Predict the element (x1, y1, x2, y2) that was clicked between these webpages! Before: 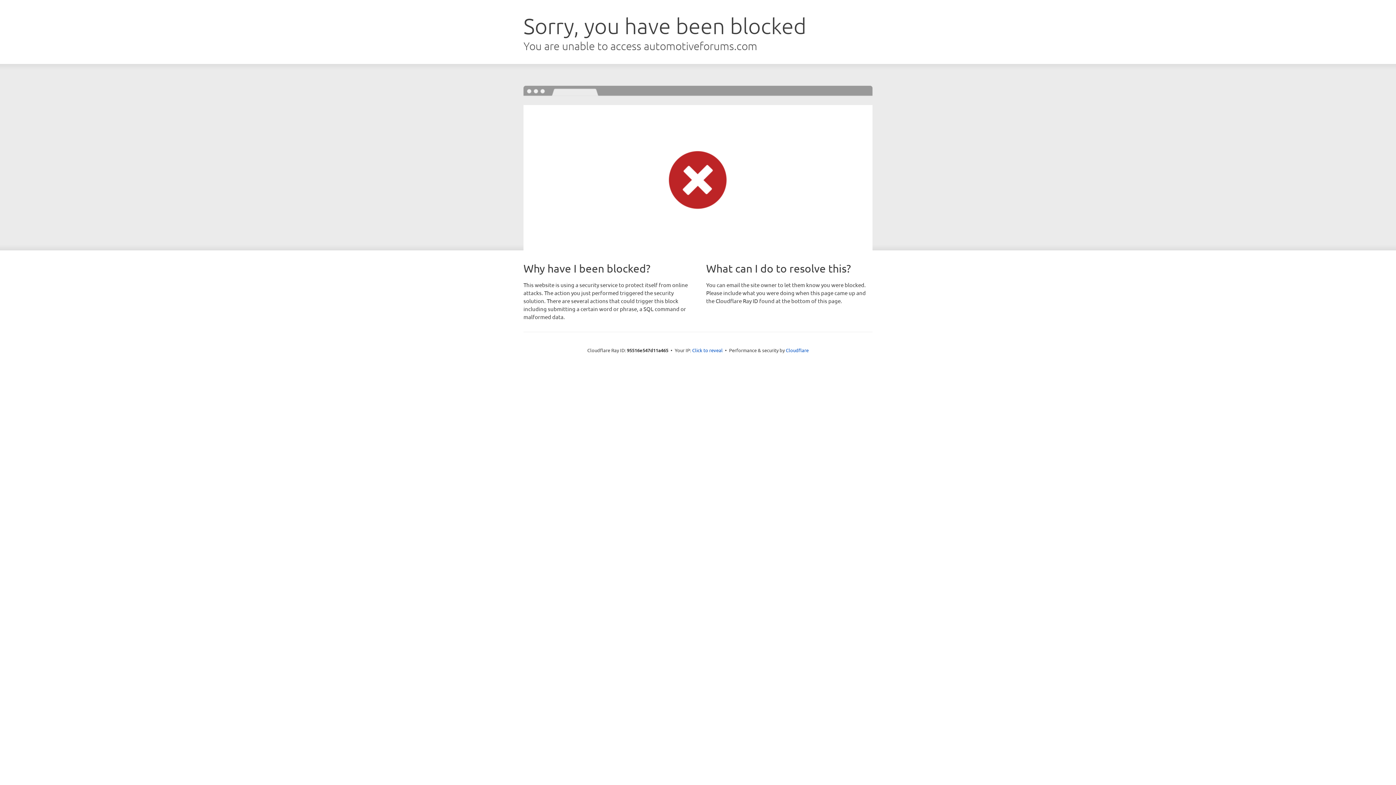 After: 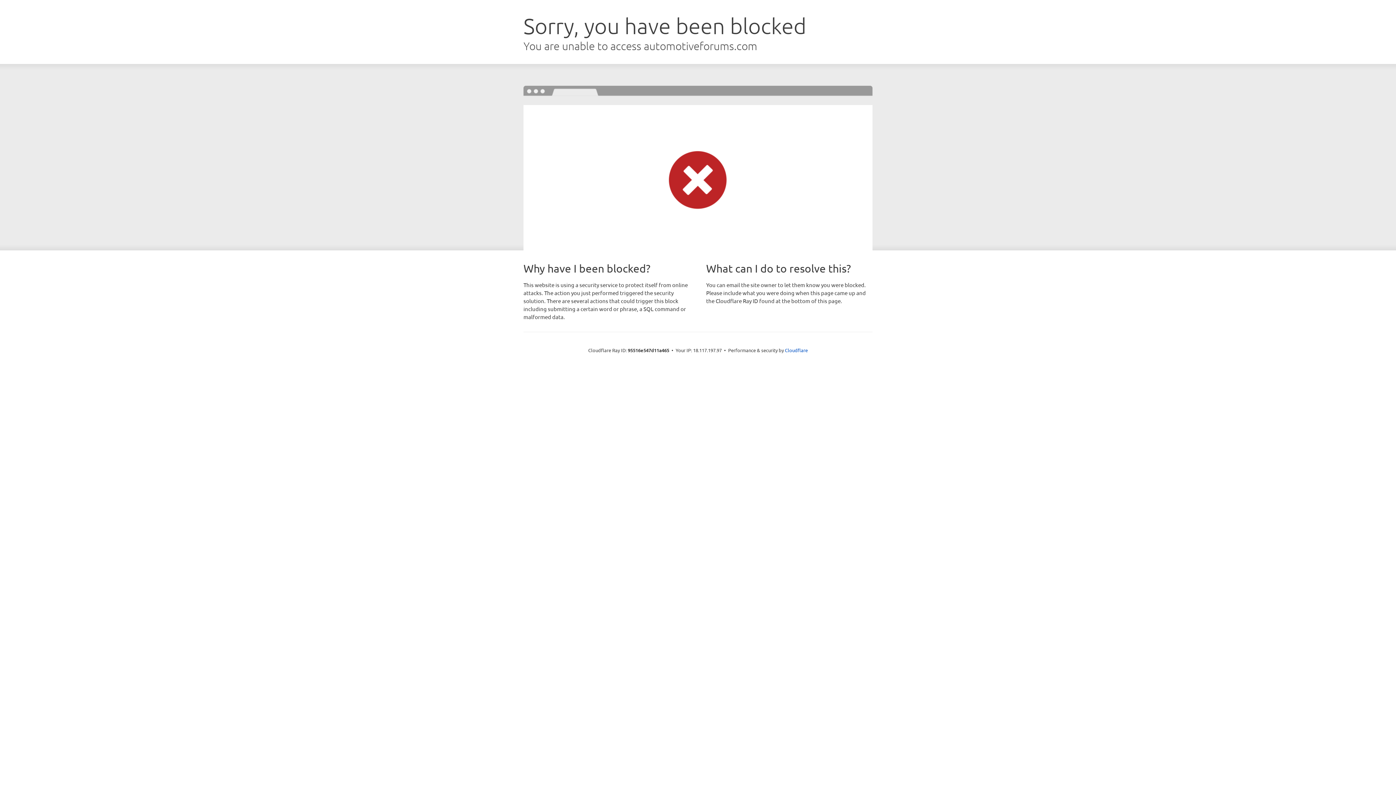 Action: bbox: (692, 346, 722, 353) label: Click to reveal